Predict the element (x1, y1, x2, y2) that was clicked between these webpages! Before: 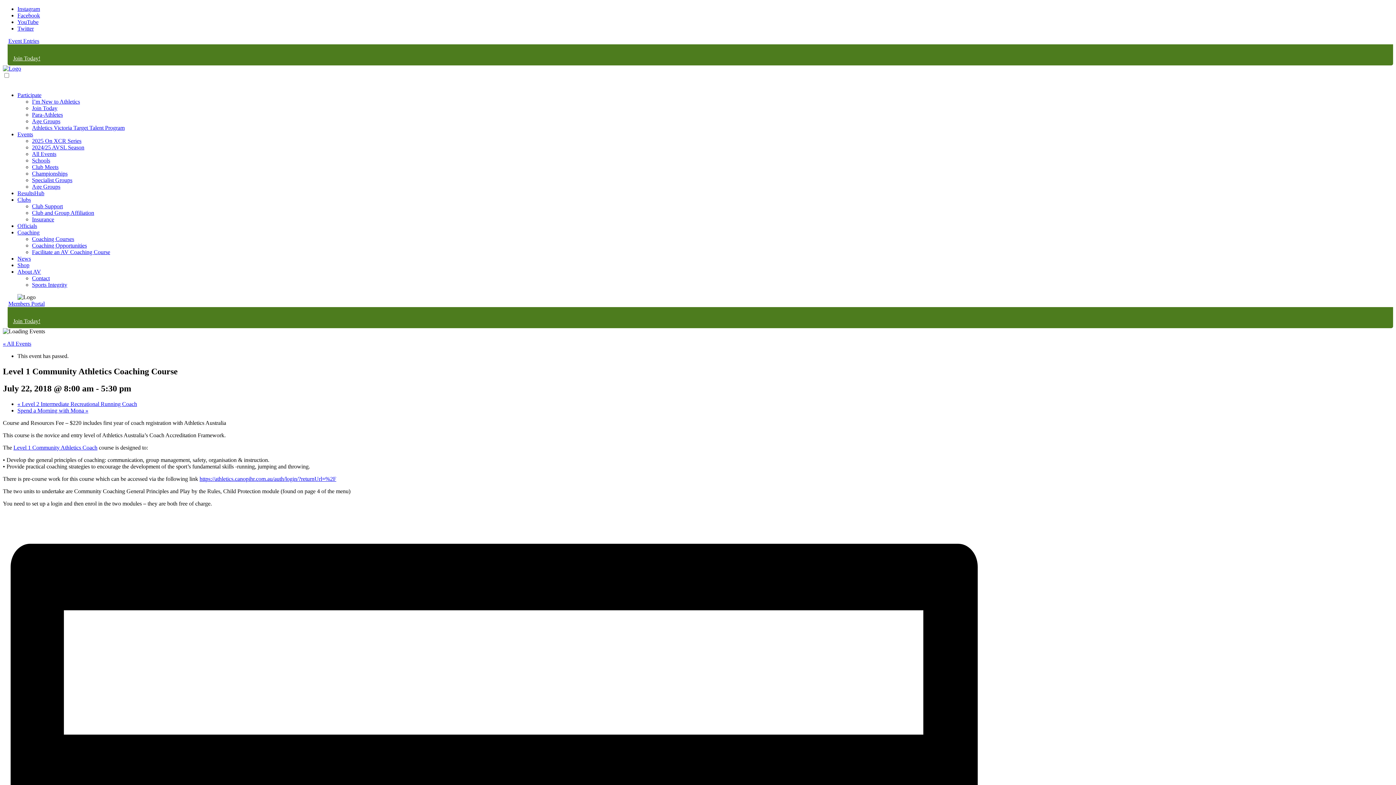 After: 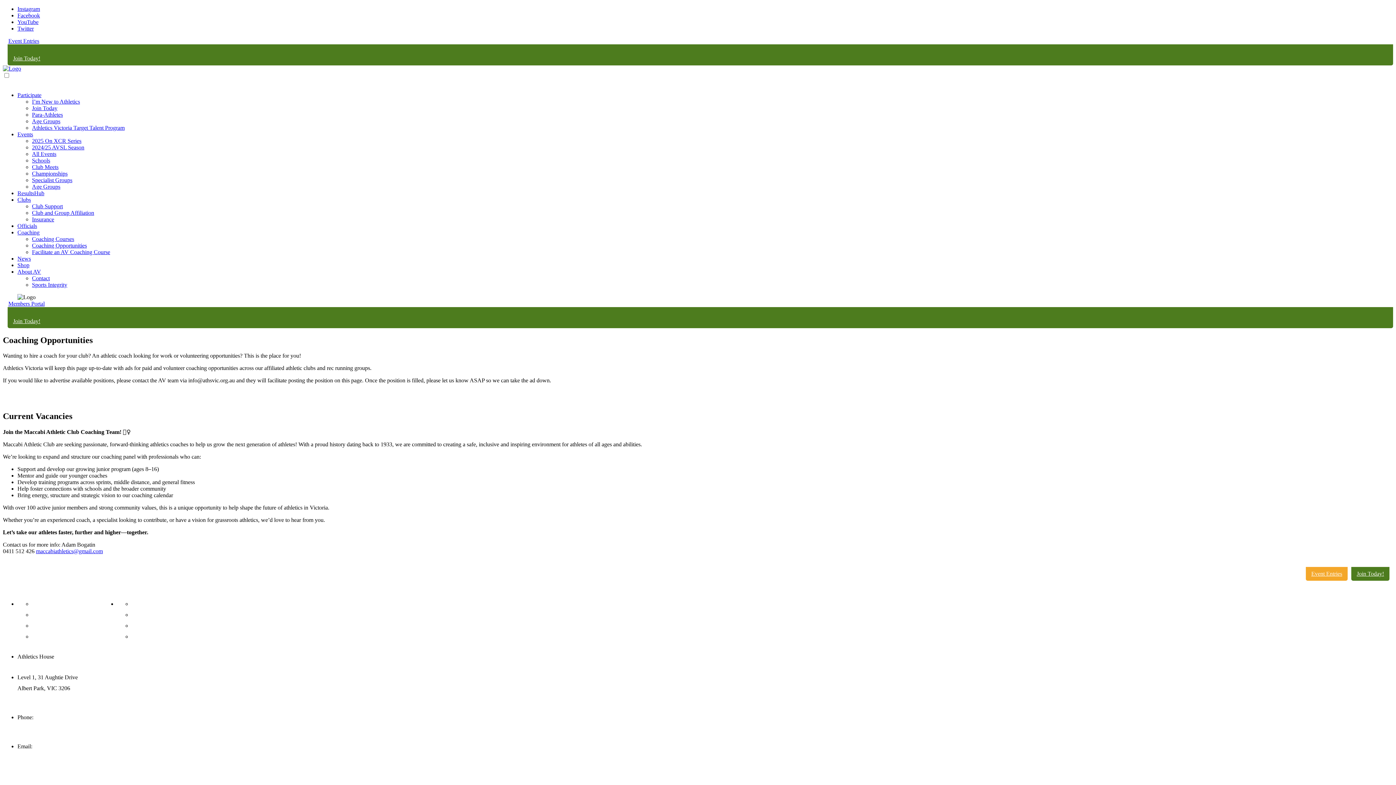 Action: label: Coaching Opportunities bbox: (32, 242, 86, 248)